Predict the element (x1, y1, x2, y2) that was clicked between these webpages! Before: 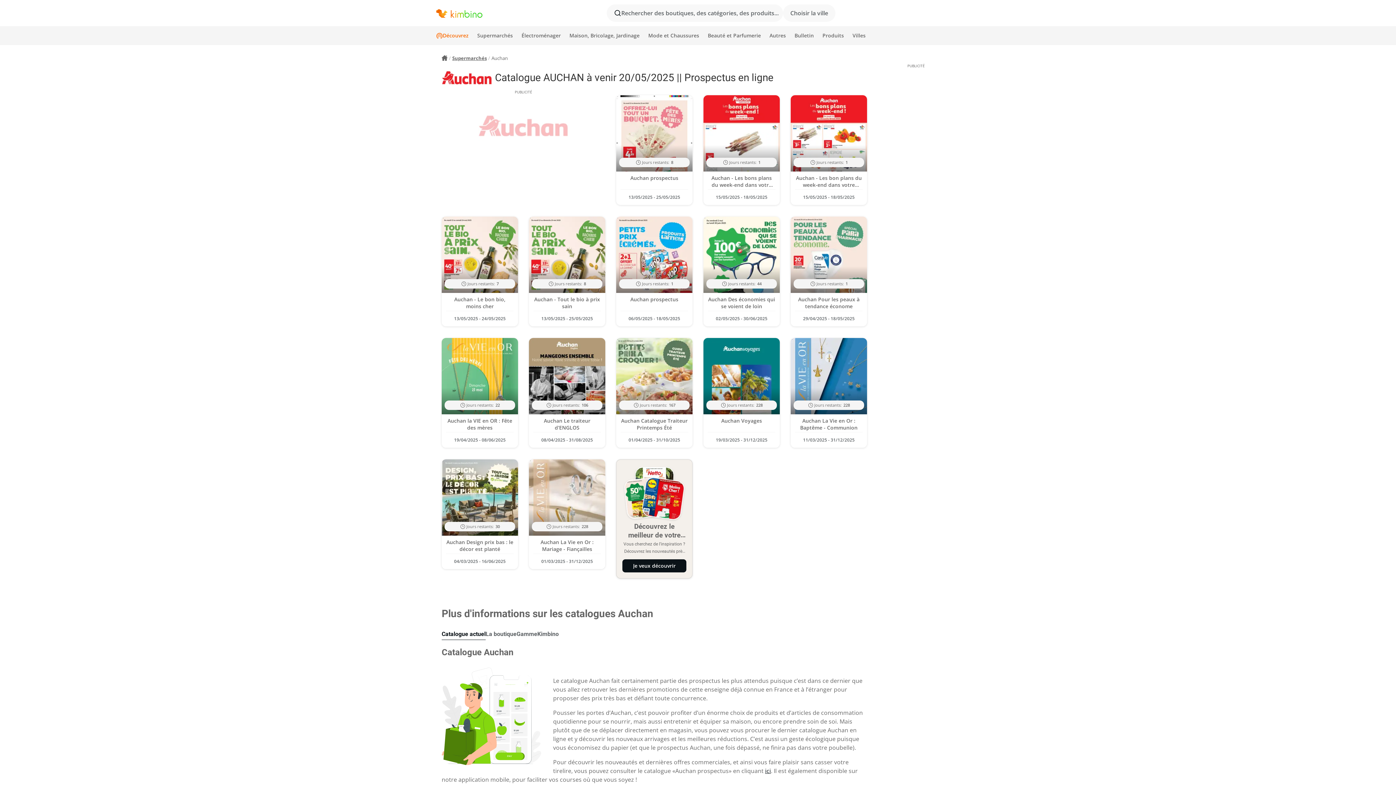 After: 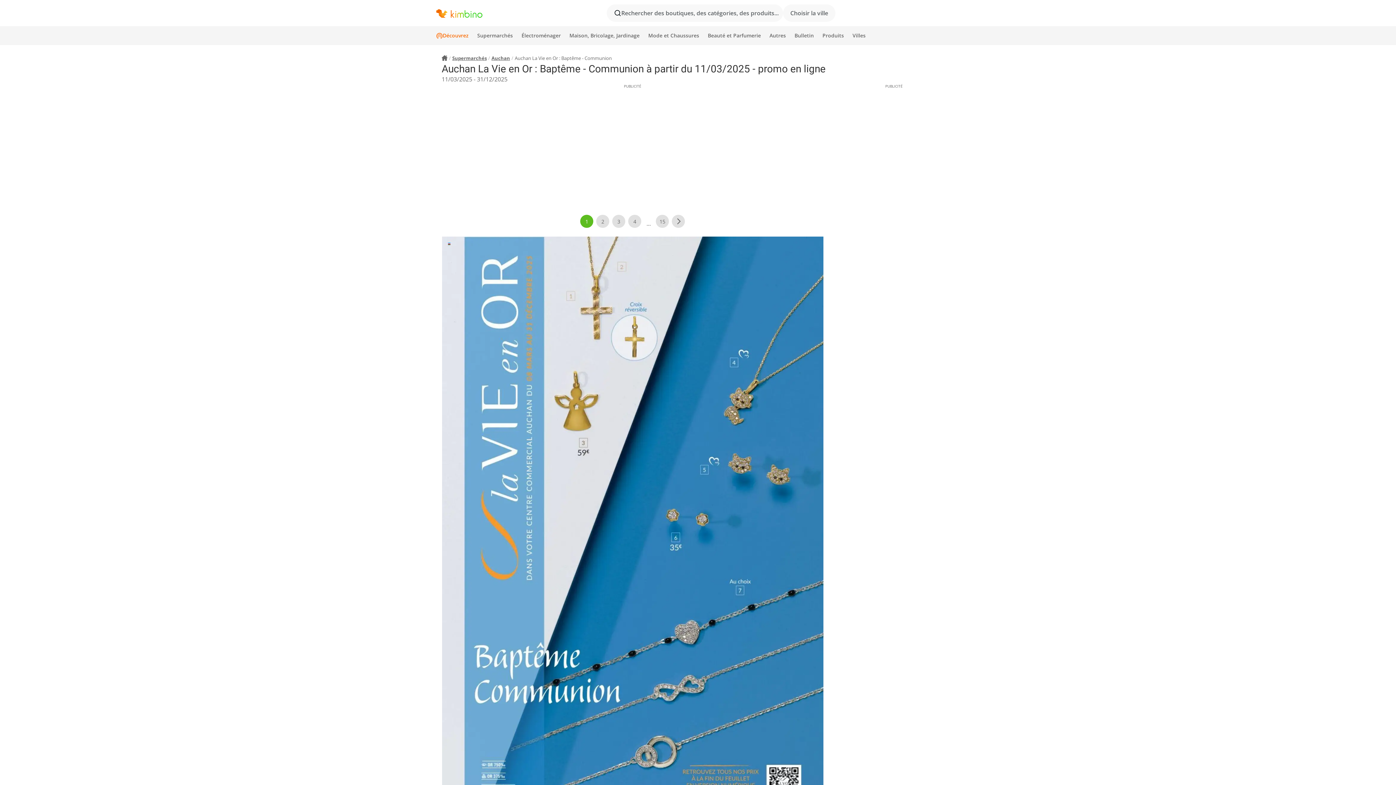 Action: label: Jours restants: 228
Auchan La Vie en Or : Baptême - Communion
11/03/2025 - 31/12/2025 bbox: (790, 338, 867, 448)